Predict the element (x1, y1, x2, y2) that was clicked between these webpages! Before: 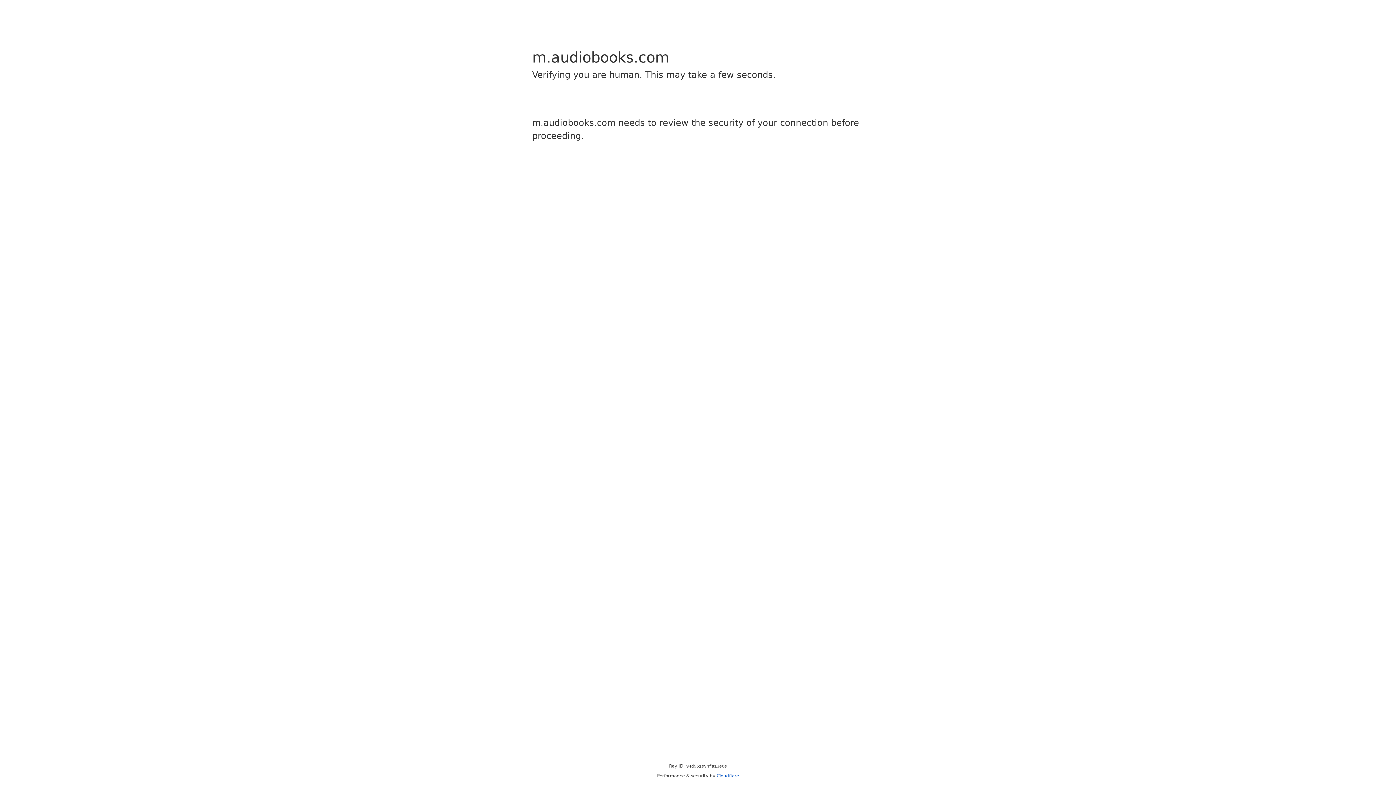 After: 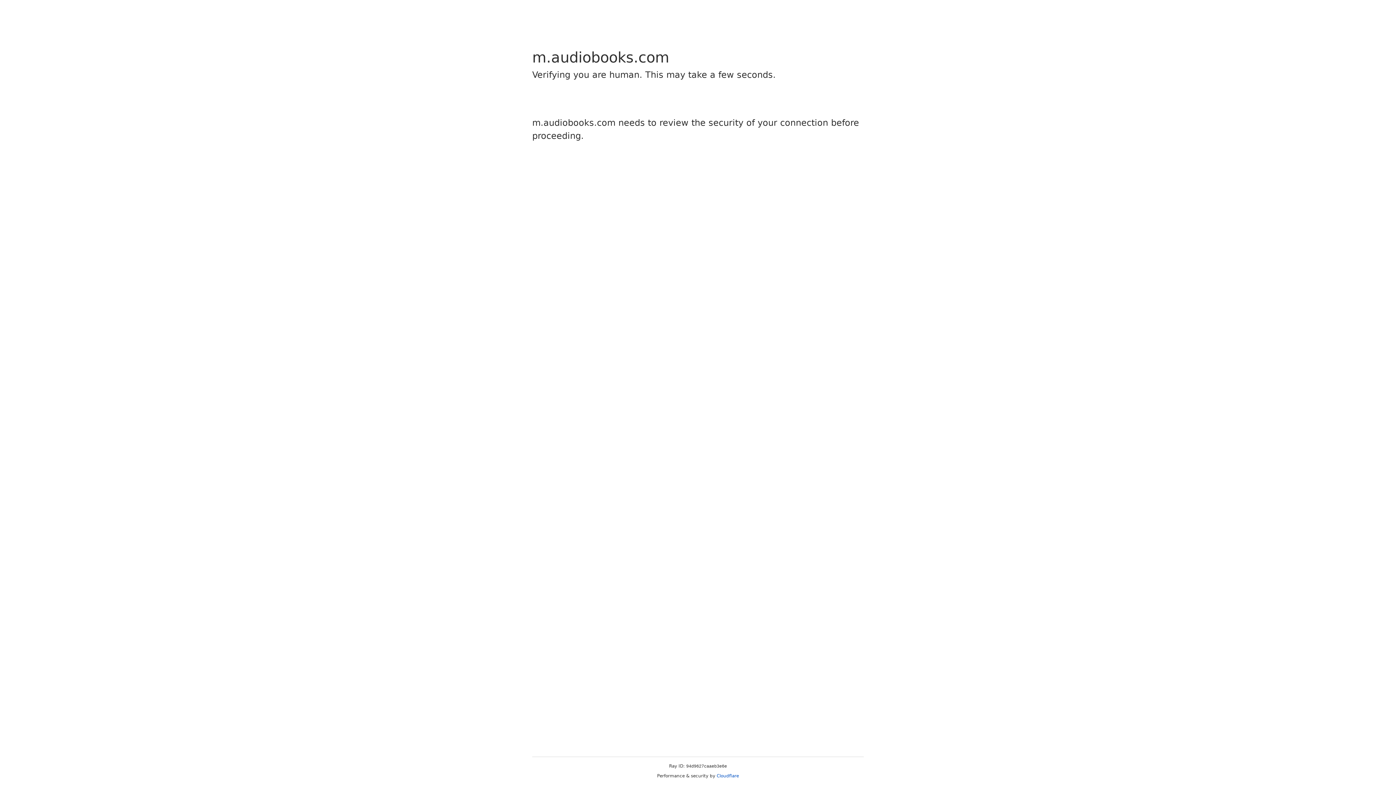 Action: label: Cloudflare bbox: (716, 773, 739, 778)